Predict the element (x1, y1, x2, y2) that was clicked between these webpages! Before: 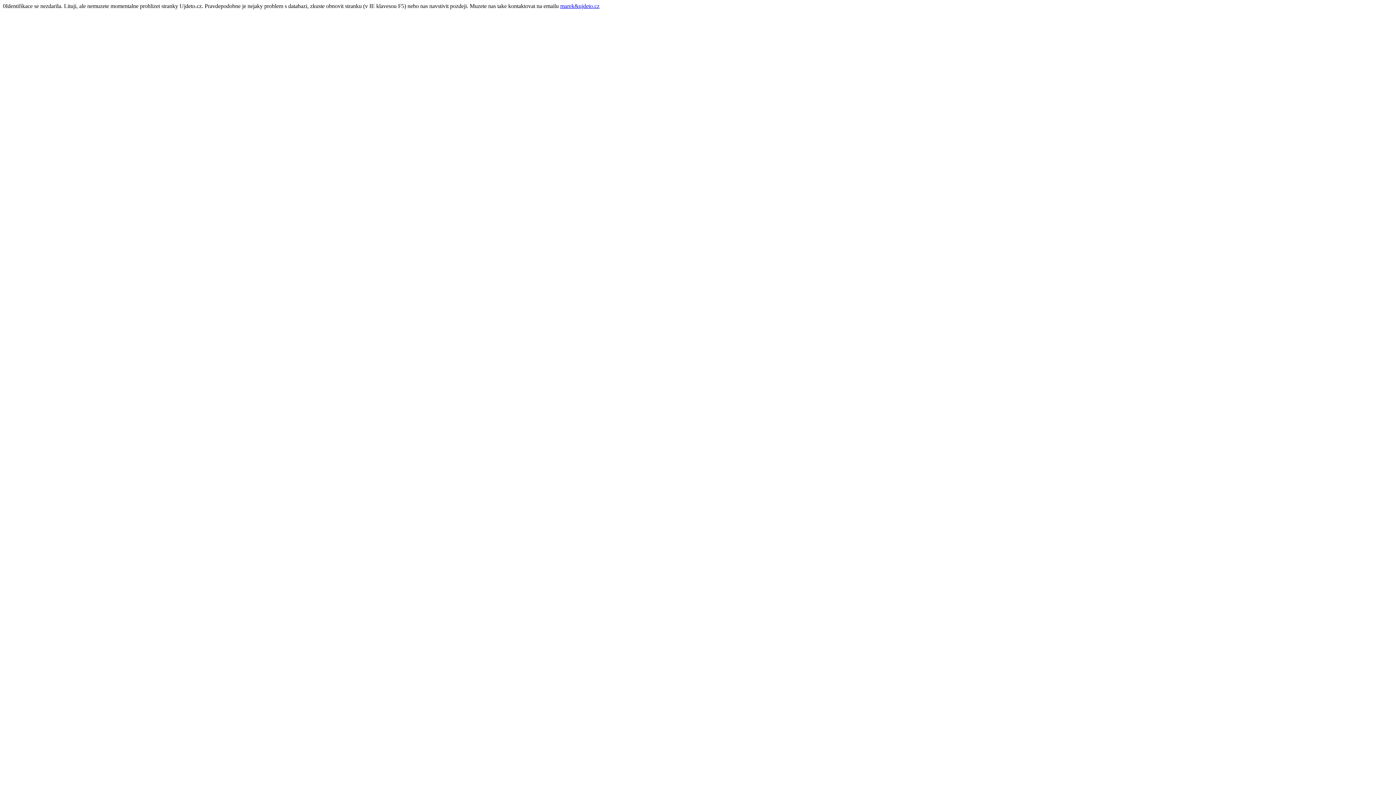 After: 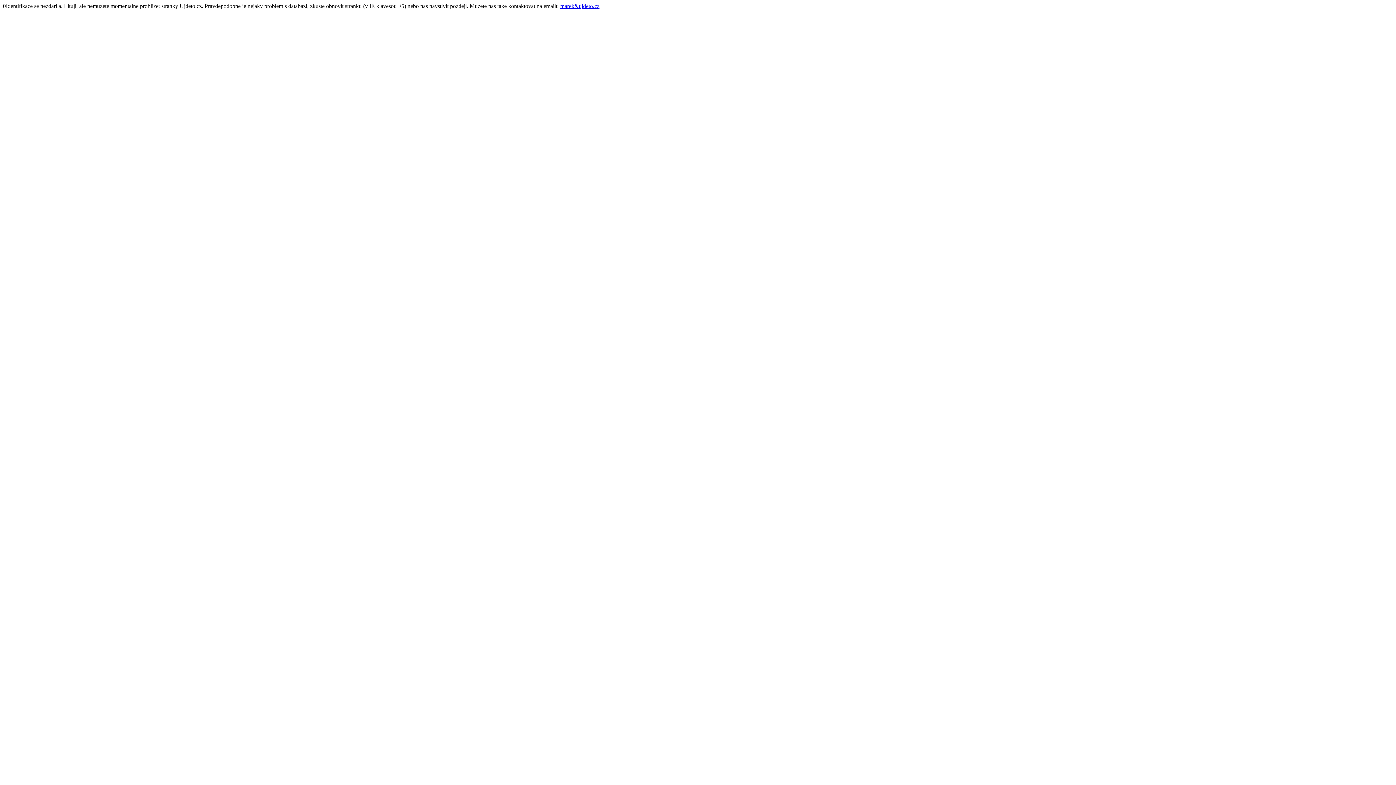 Action: label: marek&ujdeto.cz bbox: (560, 2, 599, 9)